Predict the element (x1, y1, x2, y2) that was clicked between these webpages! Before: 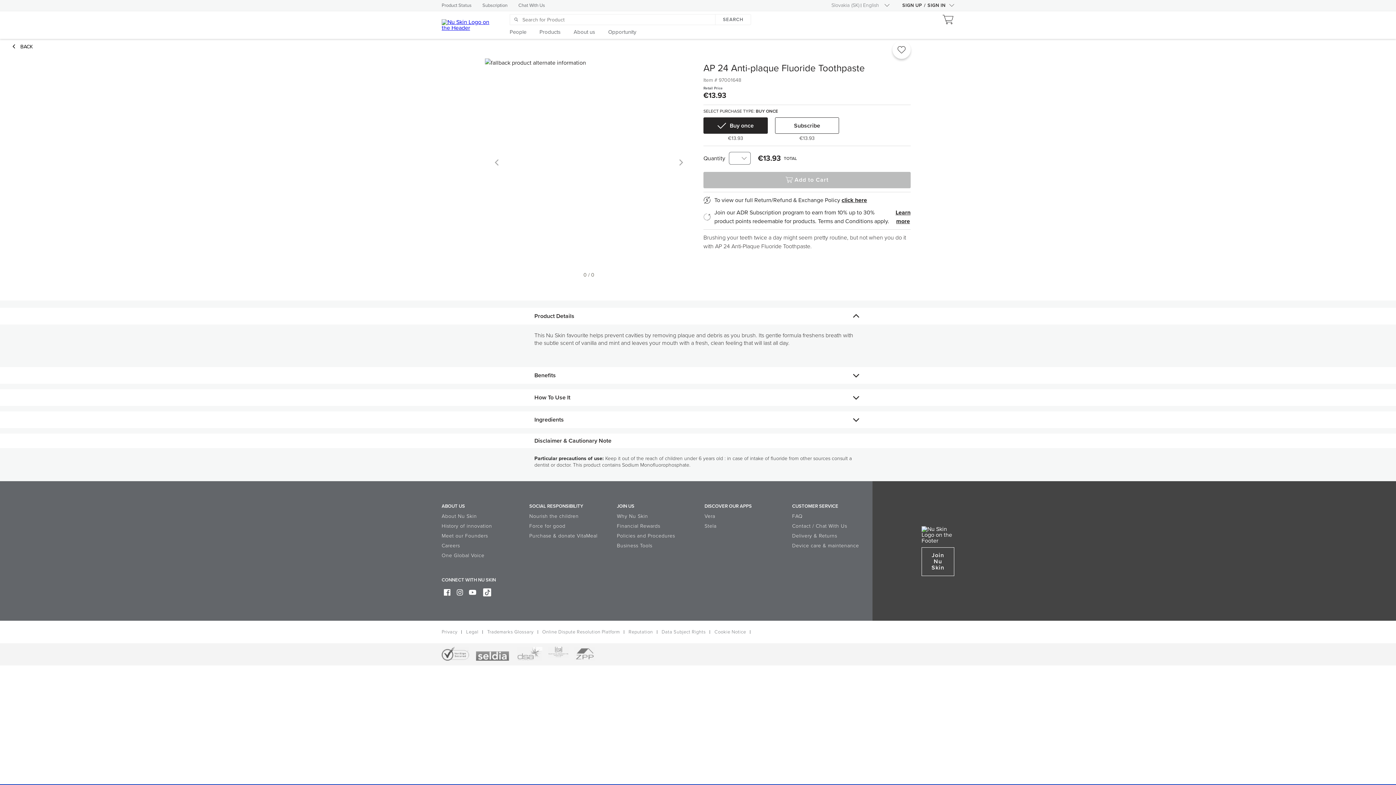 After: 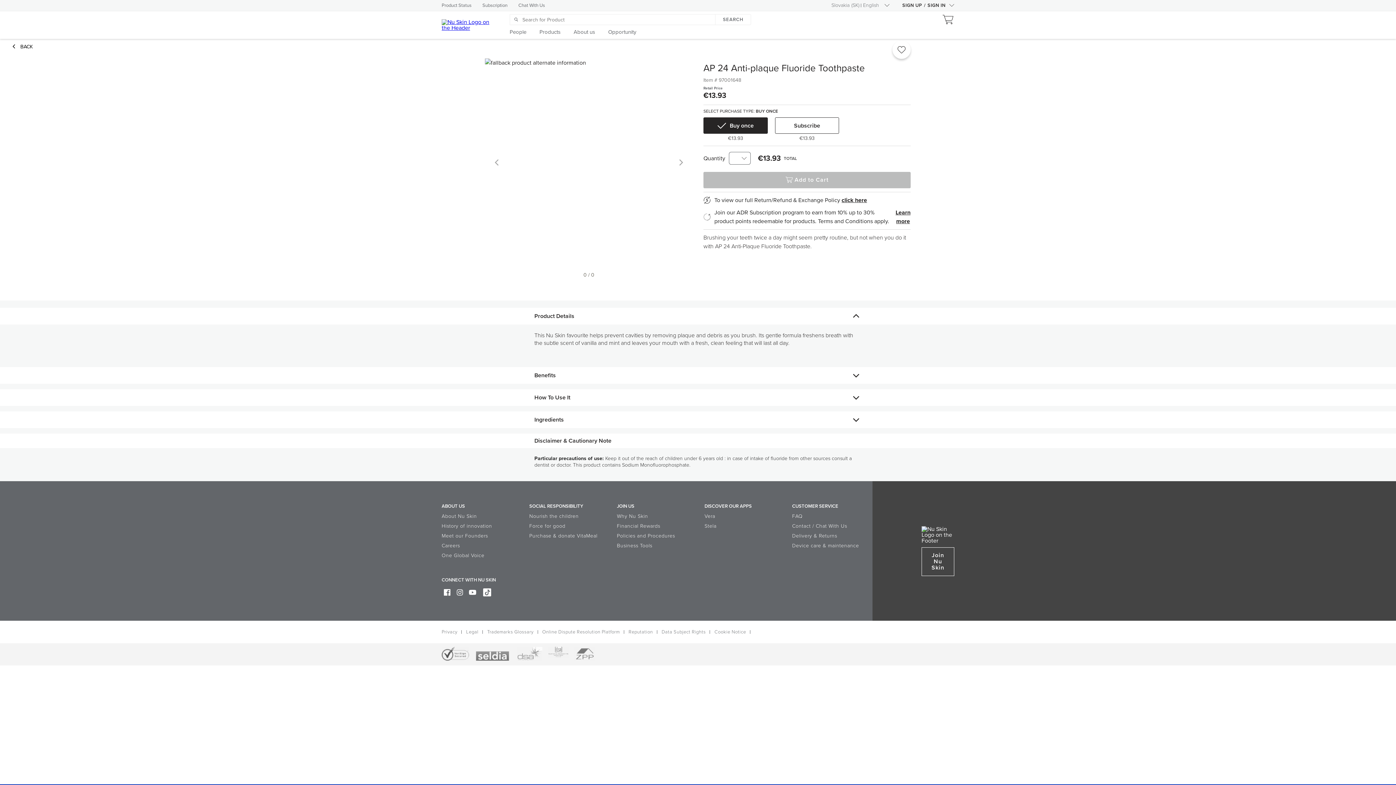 Action: label: To view our full Return/Refund & Exchange Policy click here bbox: (703, 170, 910, 179)